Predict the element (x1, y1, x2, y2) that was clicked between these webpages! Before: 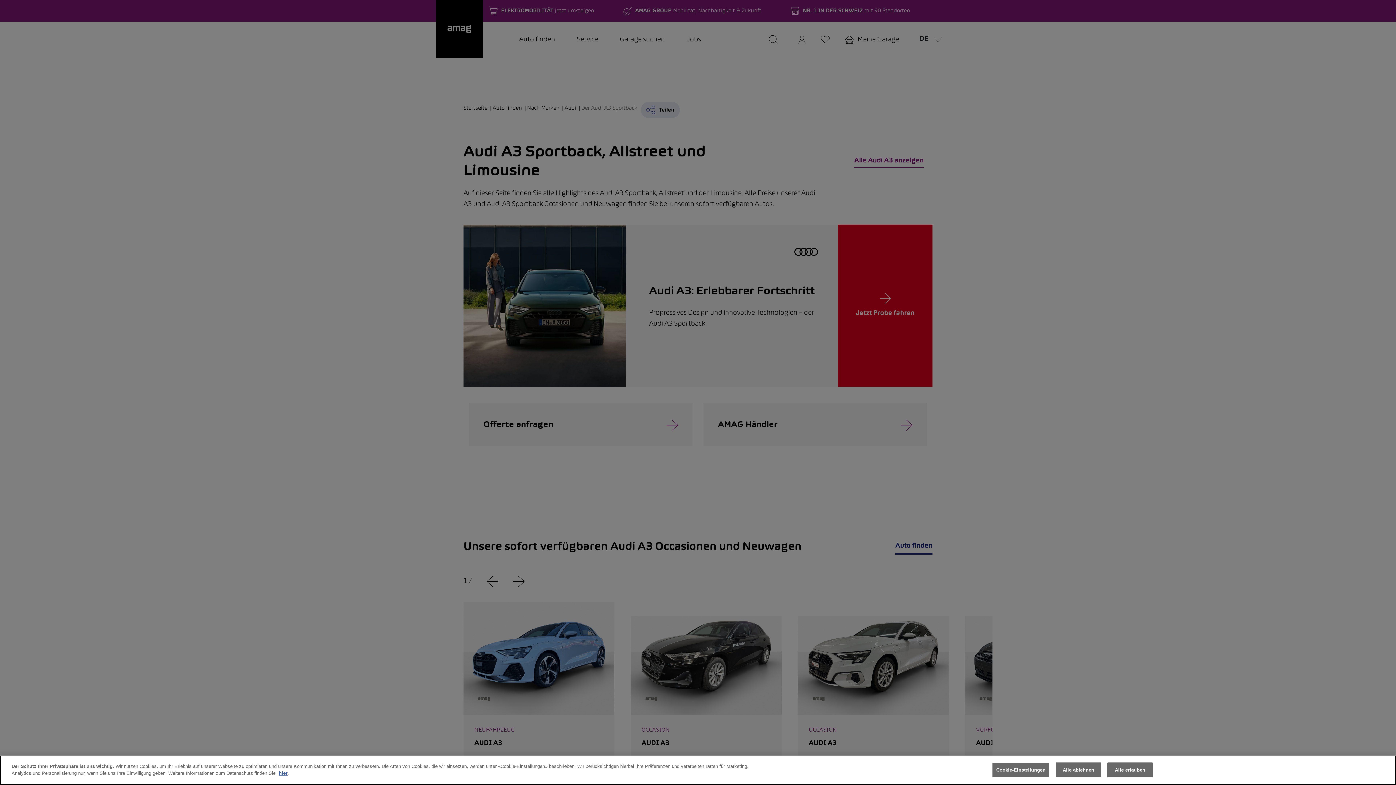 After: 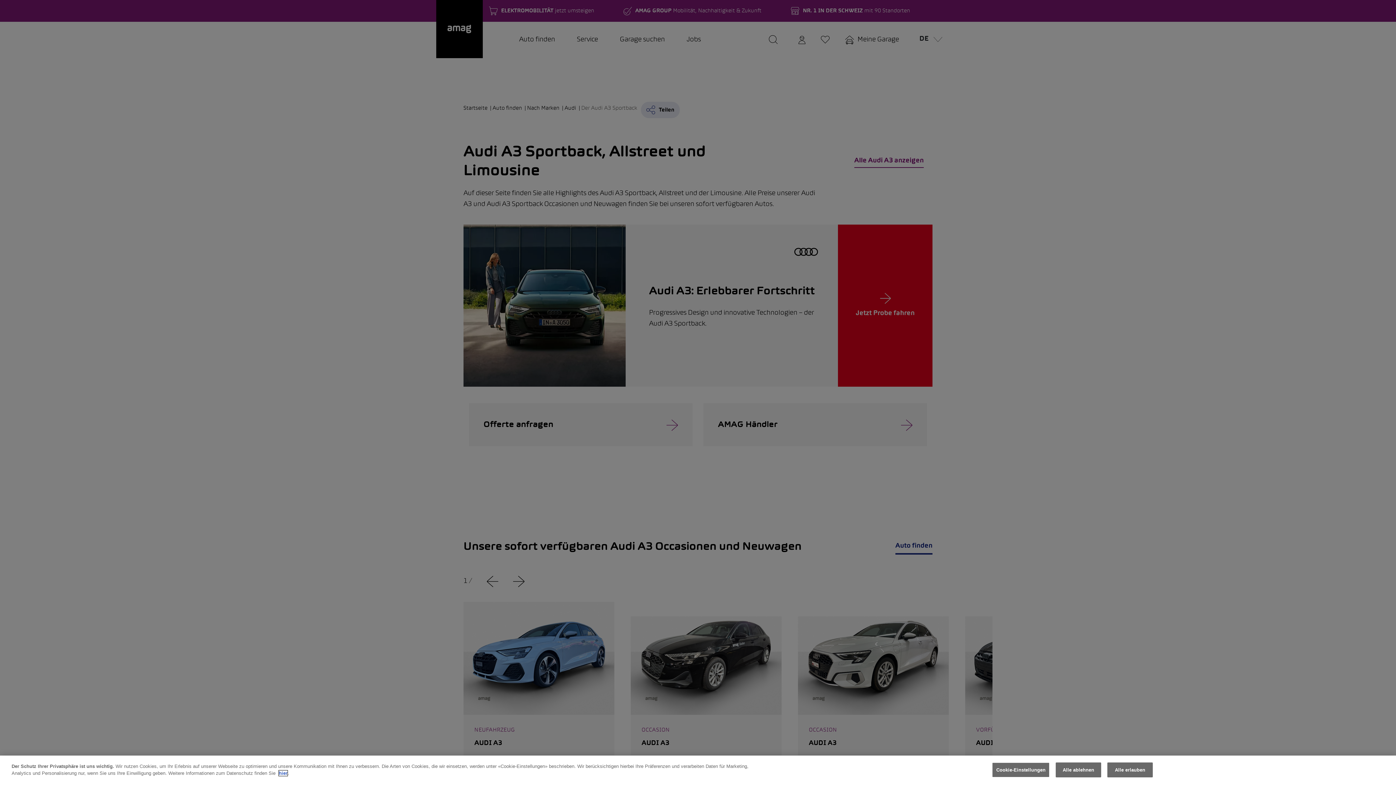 Action: label: hier bbox: (278, 770, 287, 776)